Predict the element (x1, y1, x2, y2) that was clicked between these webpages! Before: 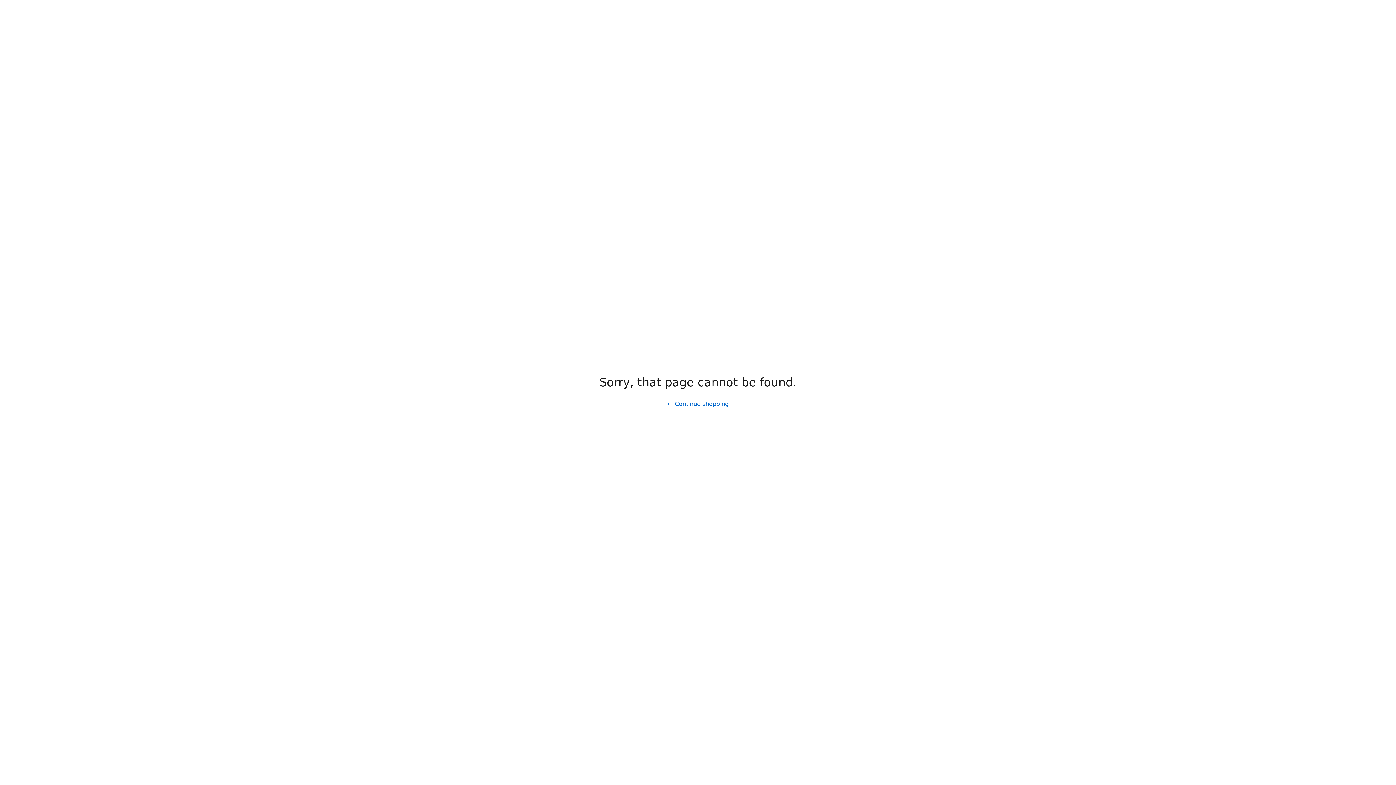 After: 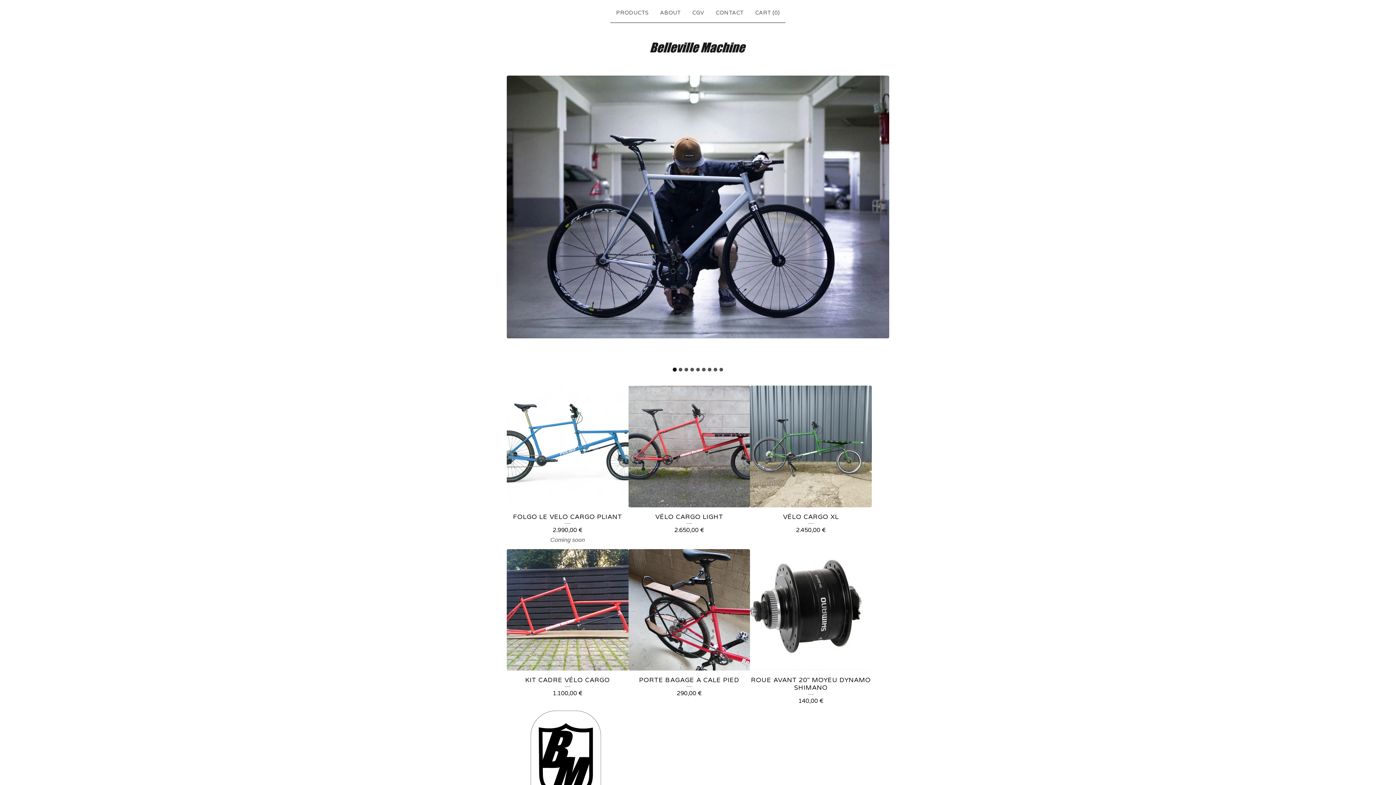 Action: bbox: (661, 397, 734, 411) label: Continue shopping